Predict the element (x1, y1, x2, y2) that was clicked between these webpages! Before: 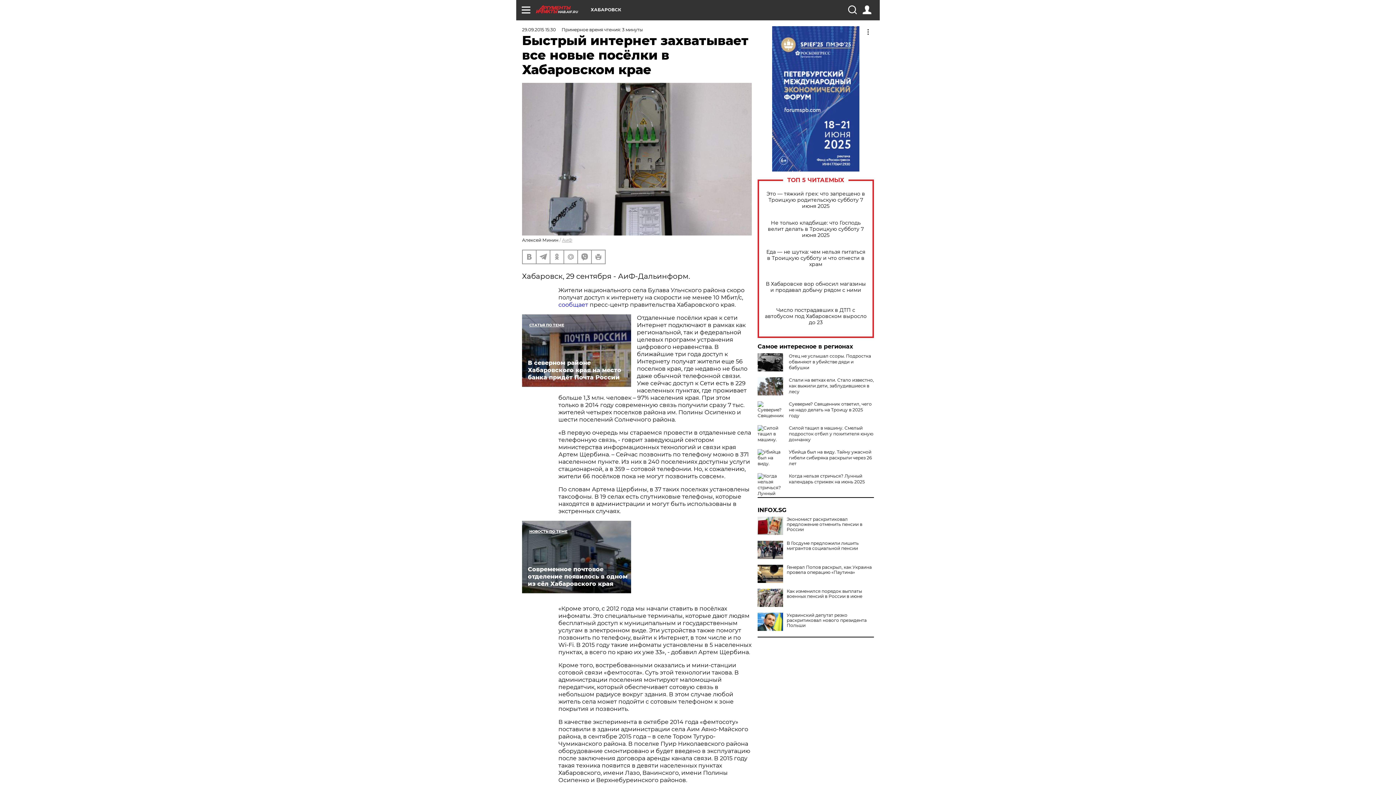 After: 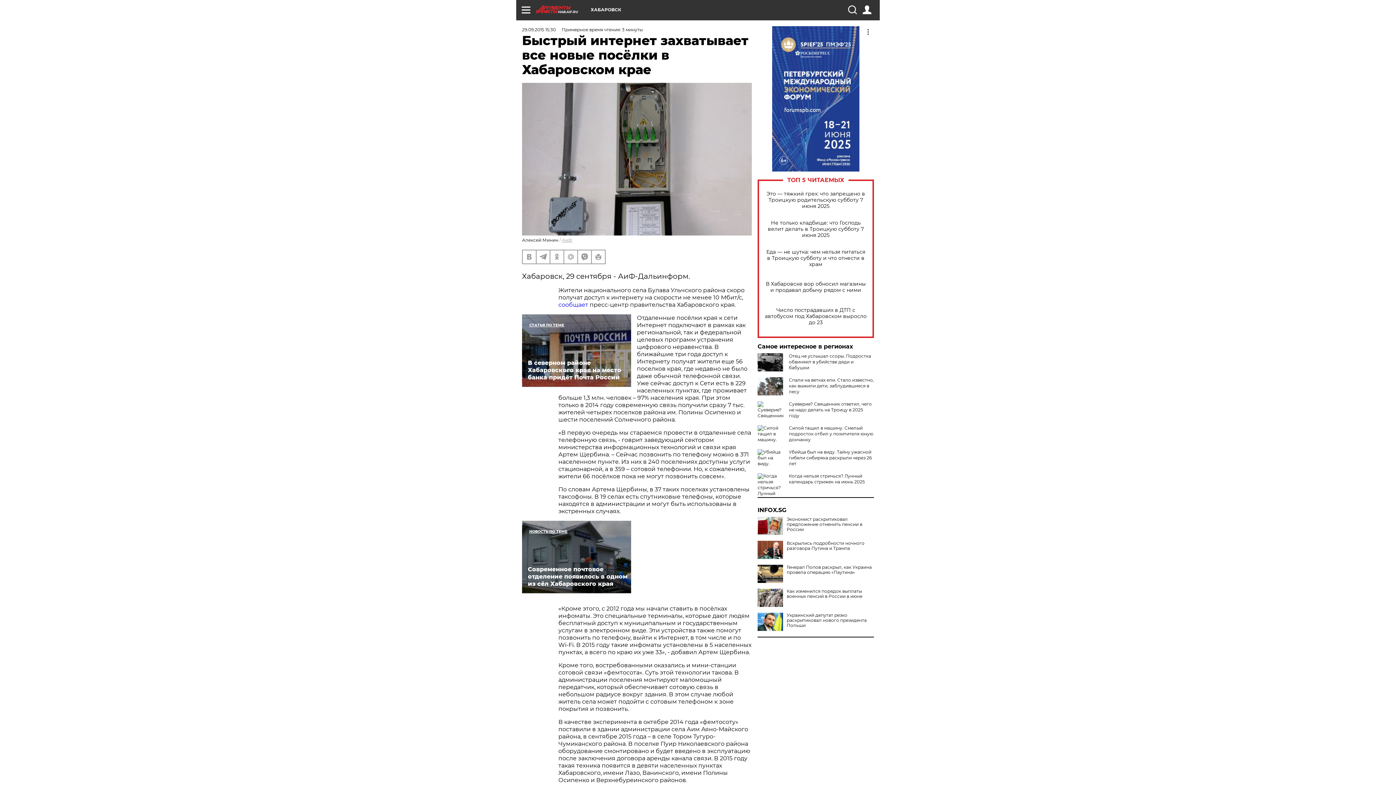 Action: bbox: (757, 541, 783, 559)